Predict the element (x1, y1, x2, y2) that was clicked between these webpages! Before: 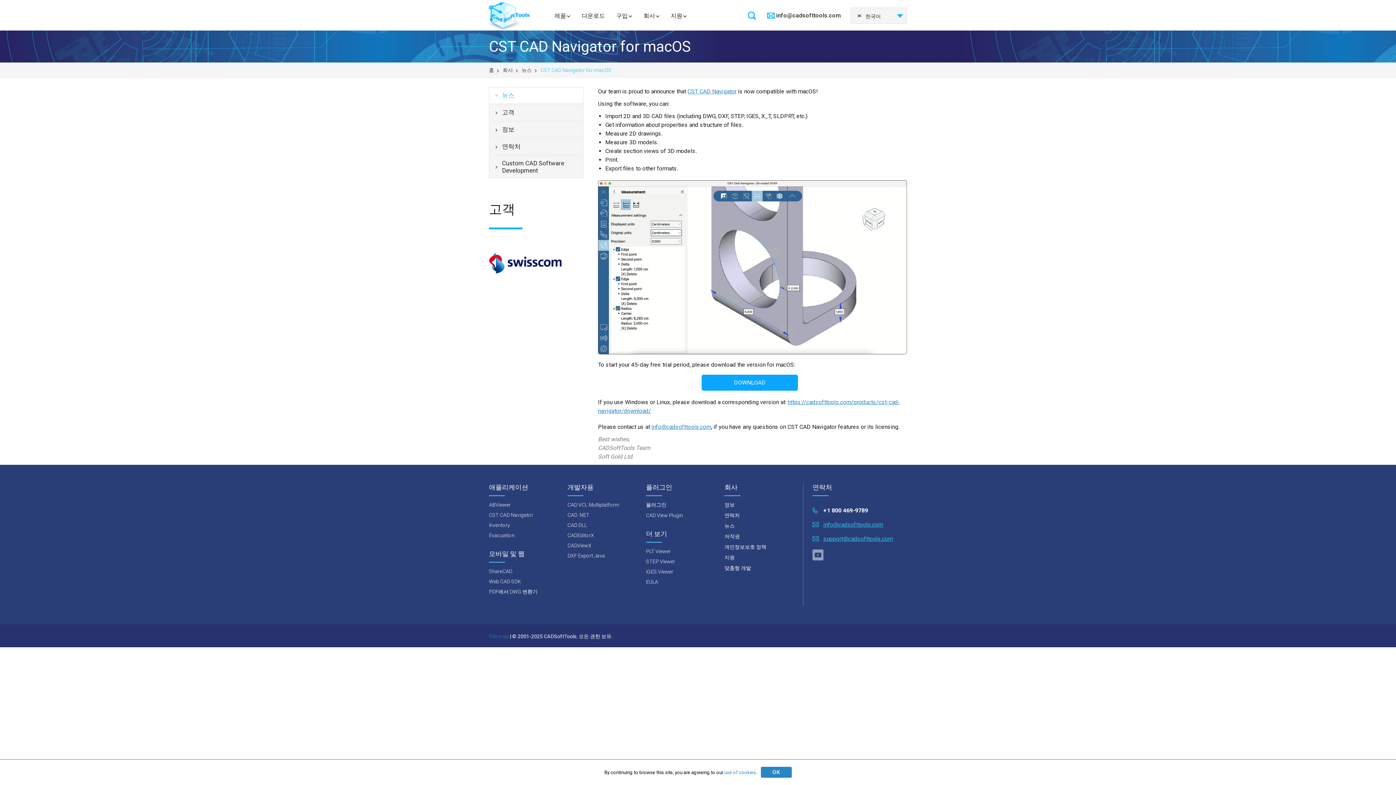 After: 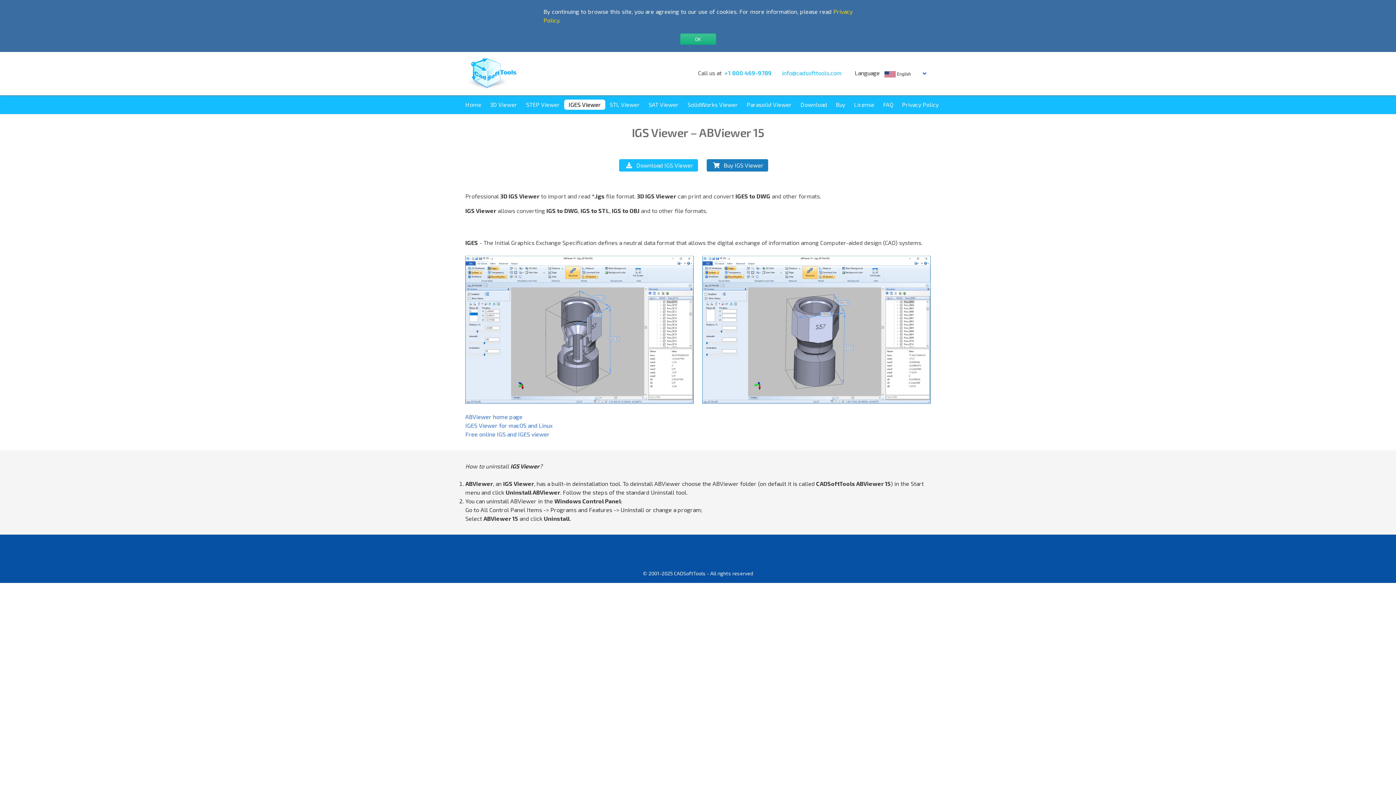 Action: label: IGES Viewer bbox: (646, 569, 673, 574)